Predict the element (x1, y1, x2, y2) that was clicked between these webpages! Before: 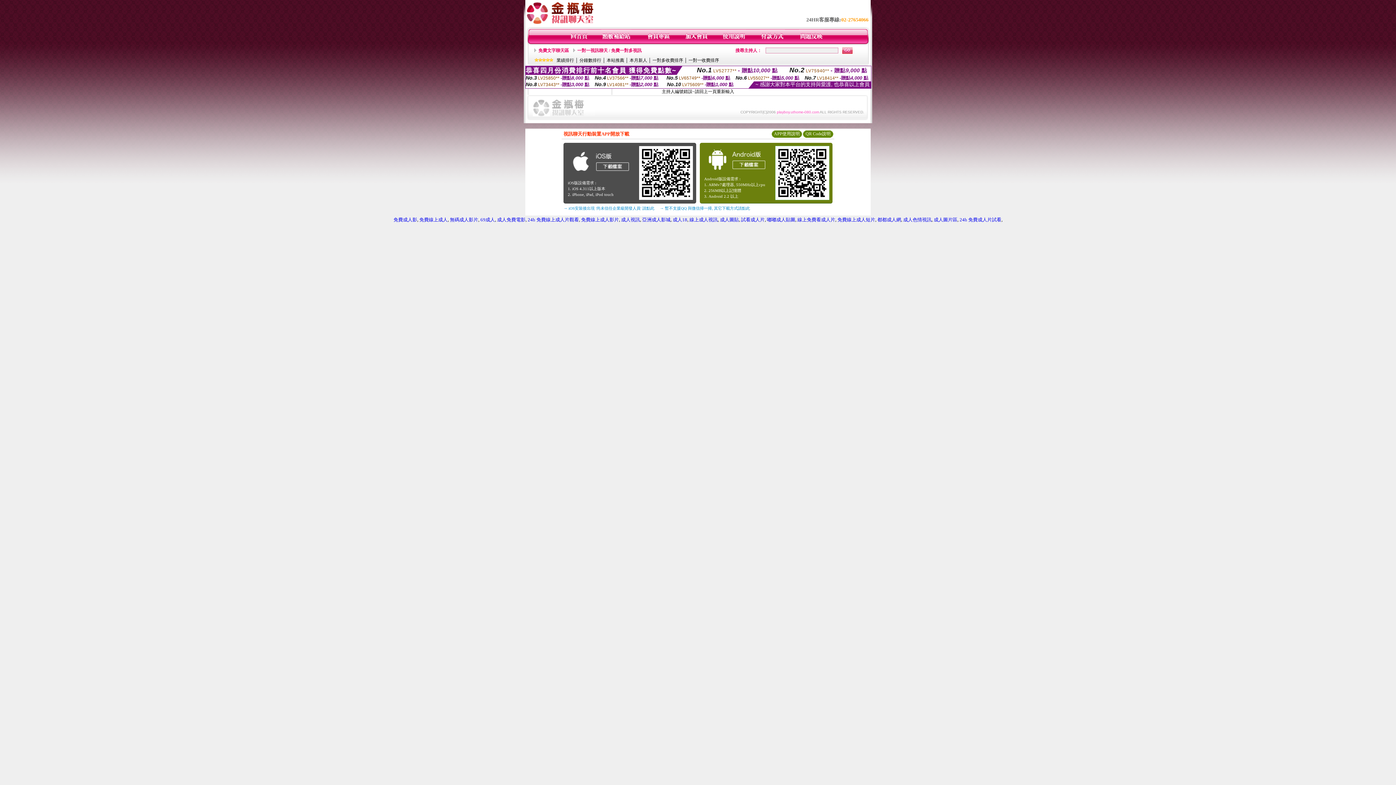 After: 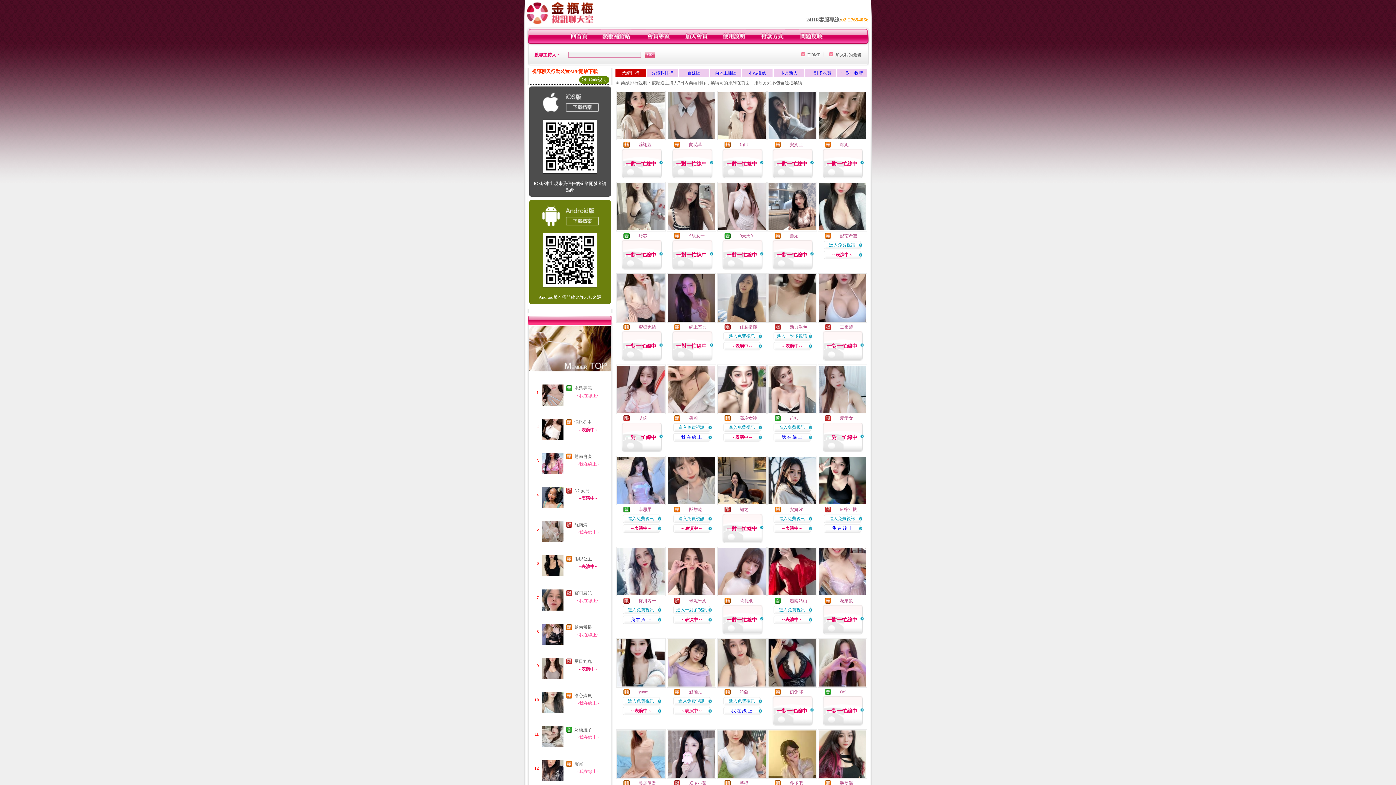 Action: label: 業績排行 bbox: (556, 57, 574, 62)